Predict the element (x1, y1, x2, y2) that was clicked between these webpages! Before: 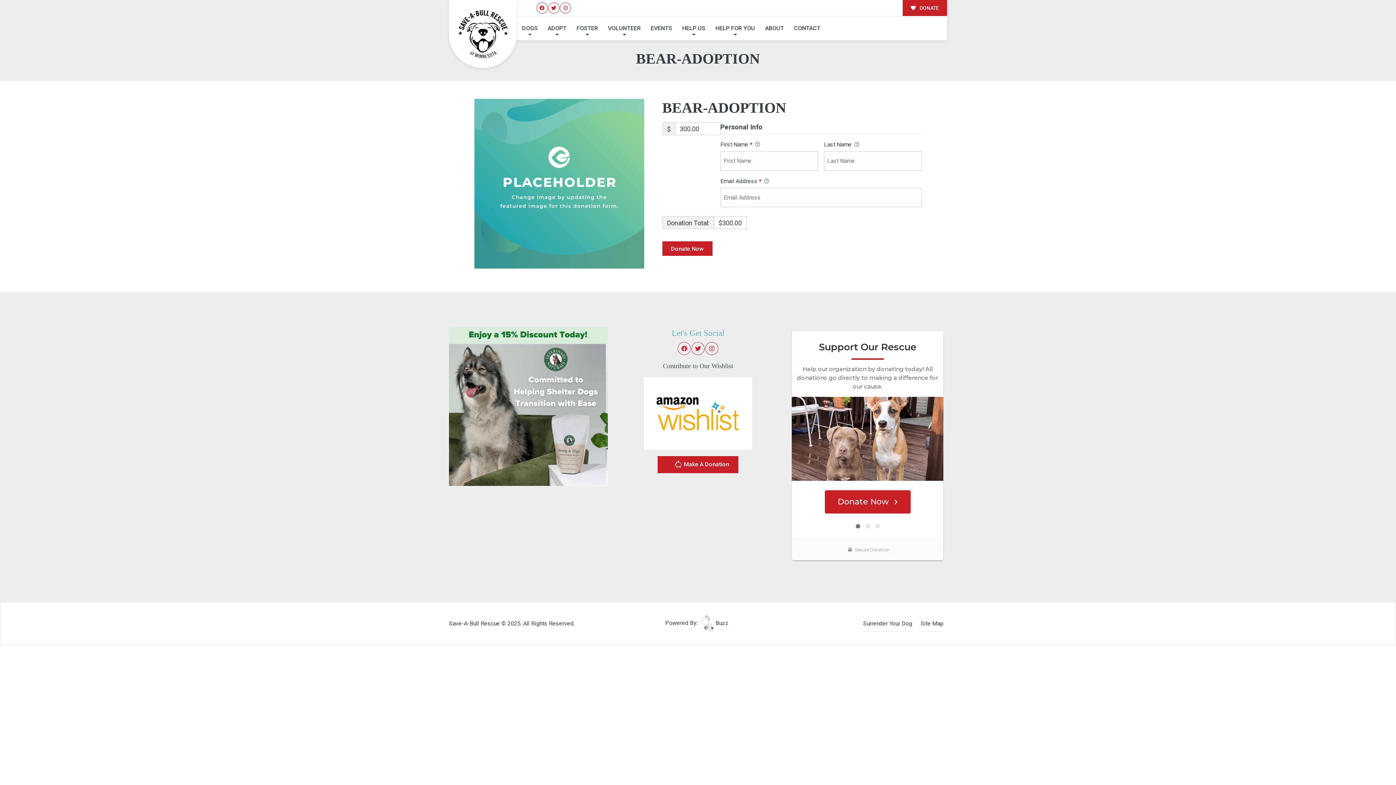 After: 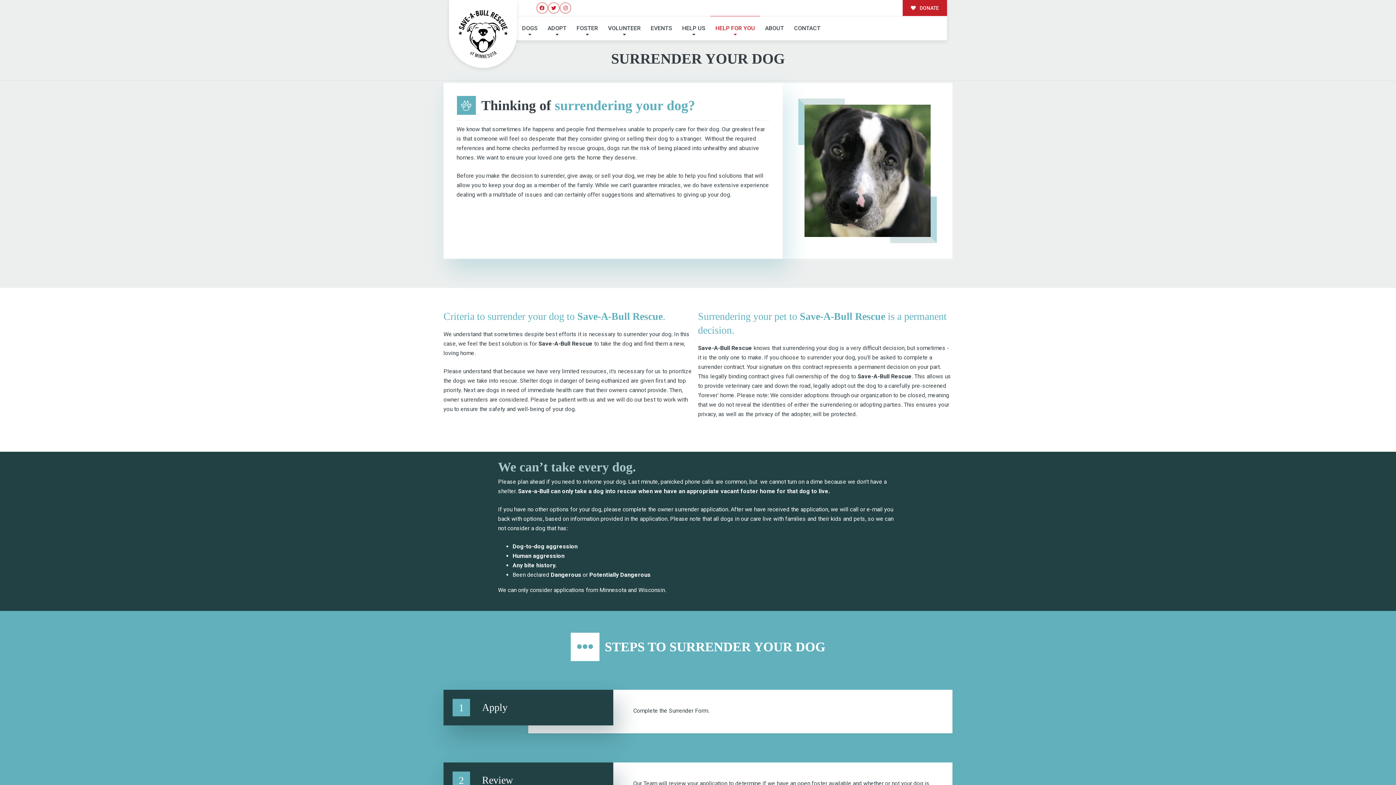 Action: label: Surrender Your Dog bbox: (863, 619, 912, 628)